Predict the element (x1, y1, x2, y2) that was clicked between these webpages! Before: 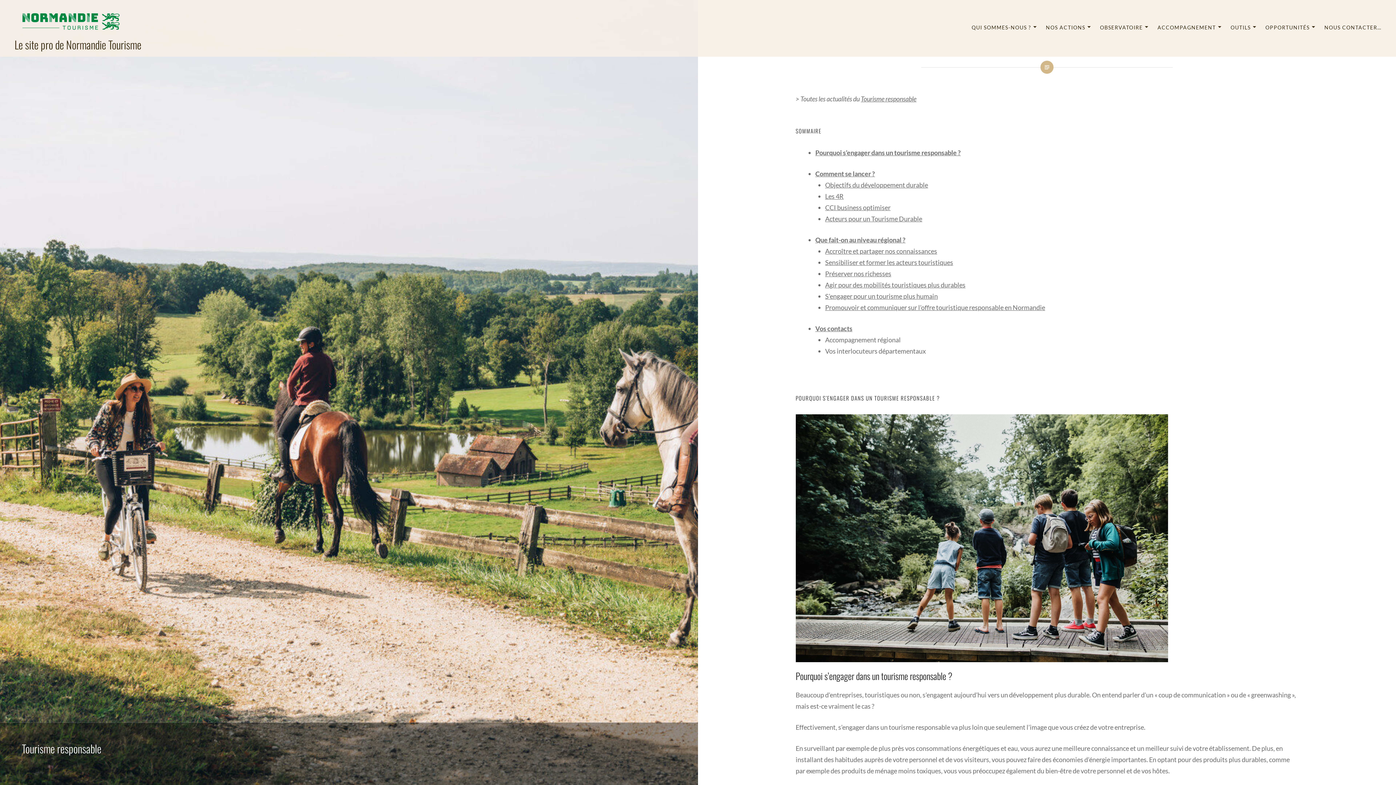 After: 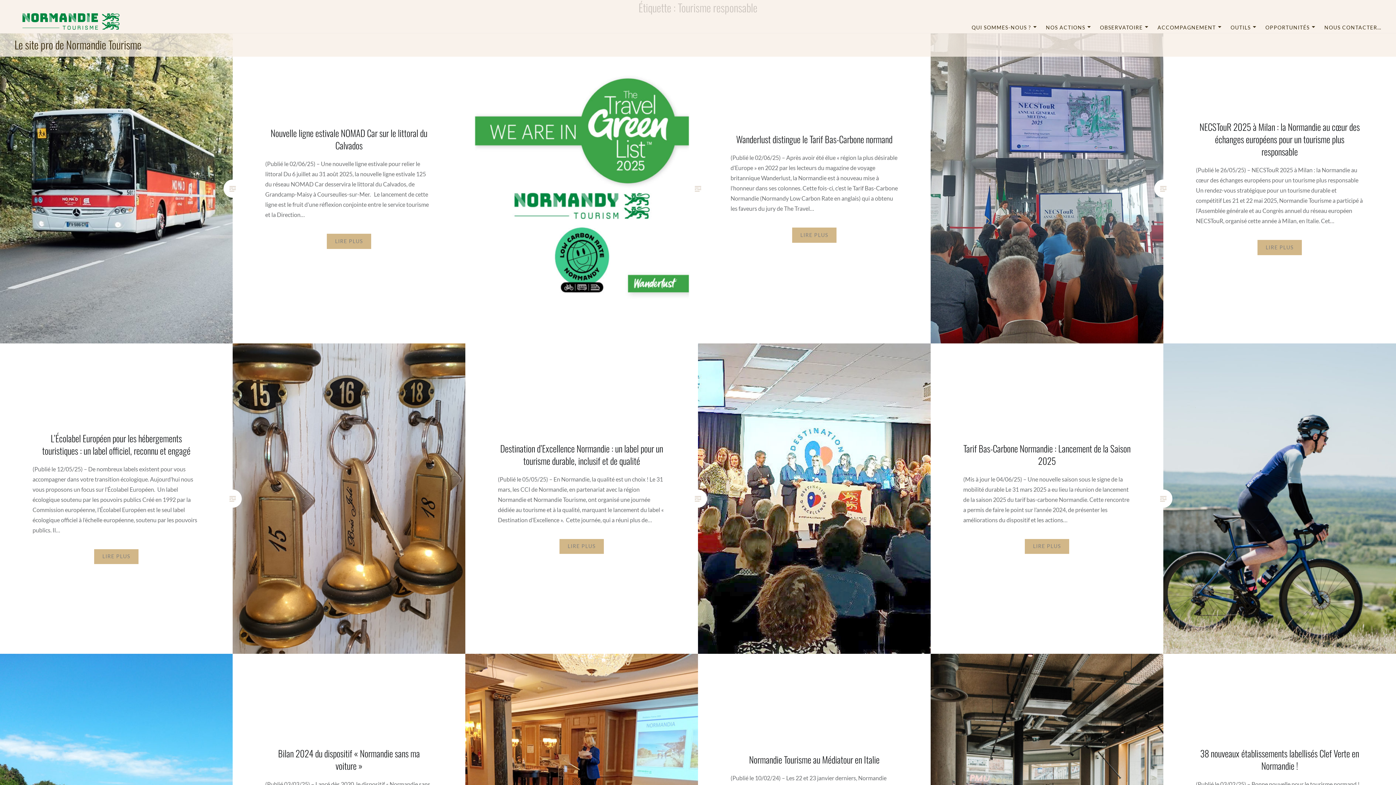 Action: label: Tourisme responsable bbox: (861, 94, 916, 102)